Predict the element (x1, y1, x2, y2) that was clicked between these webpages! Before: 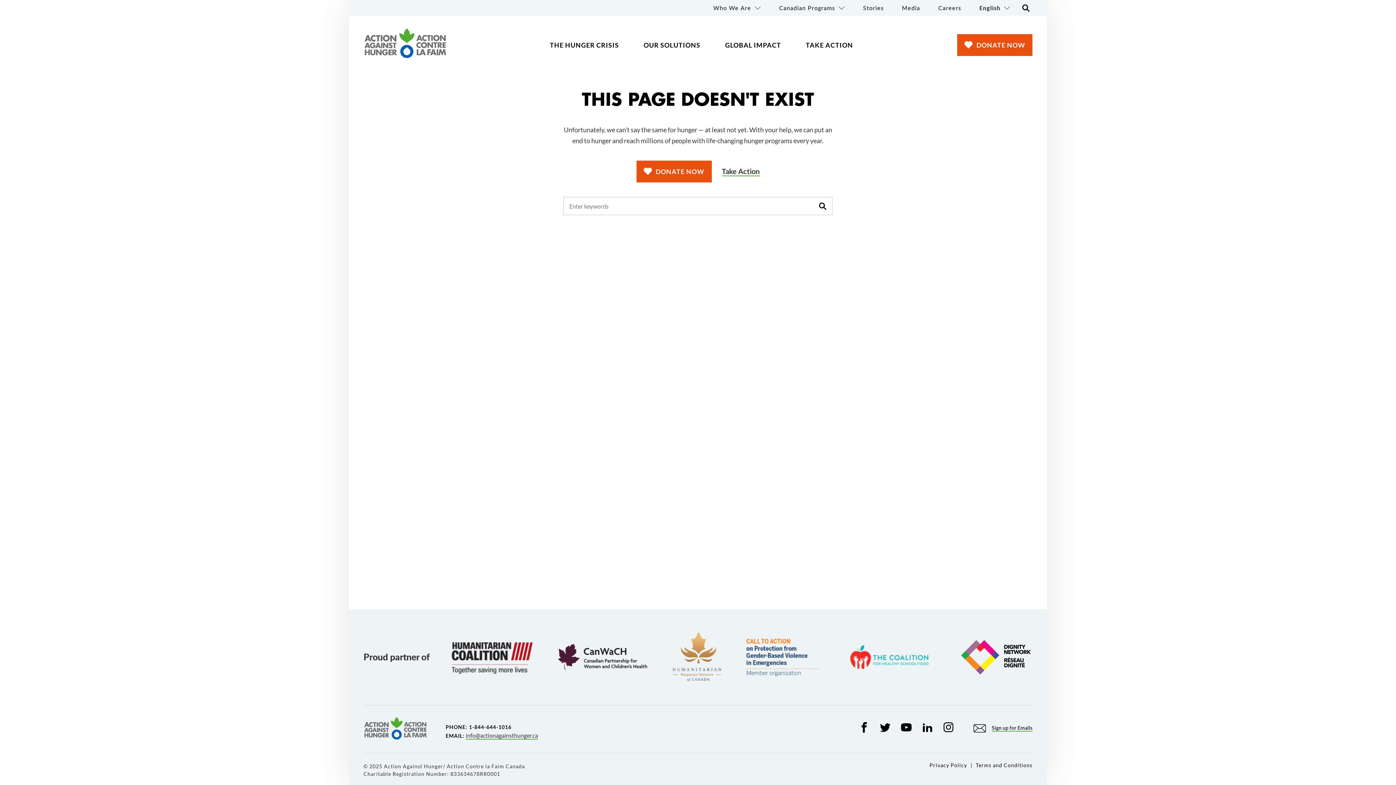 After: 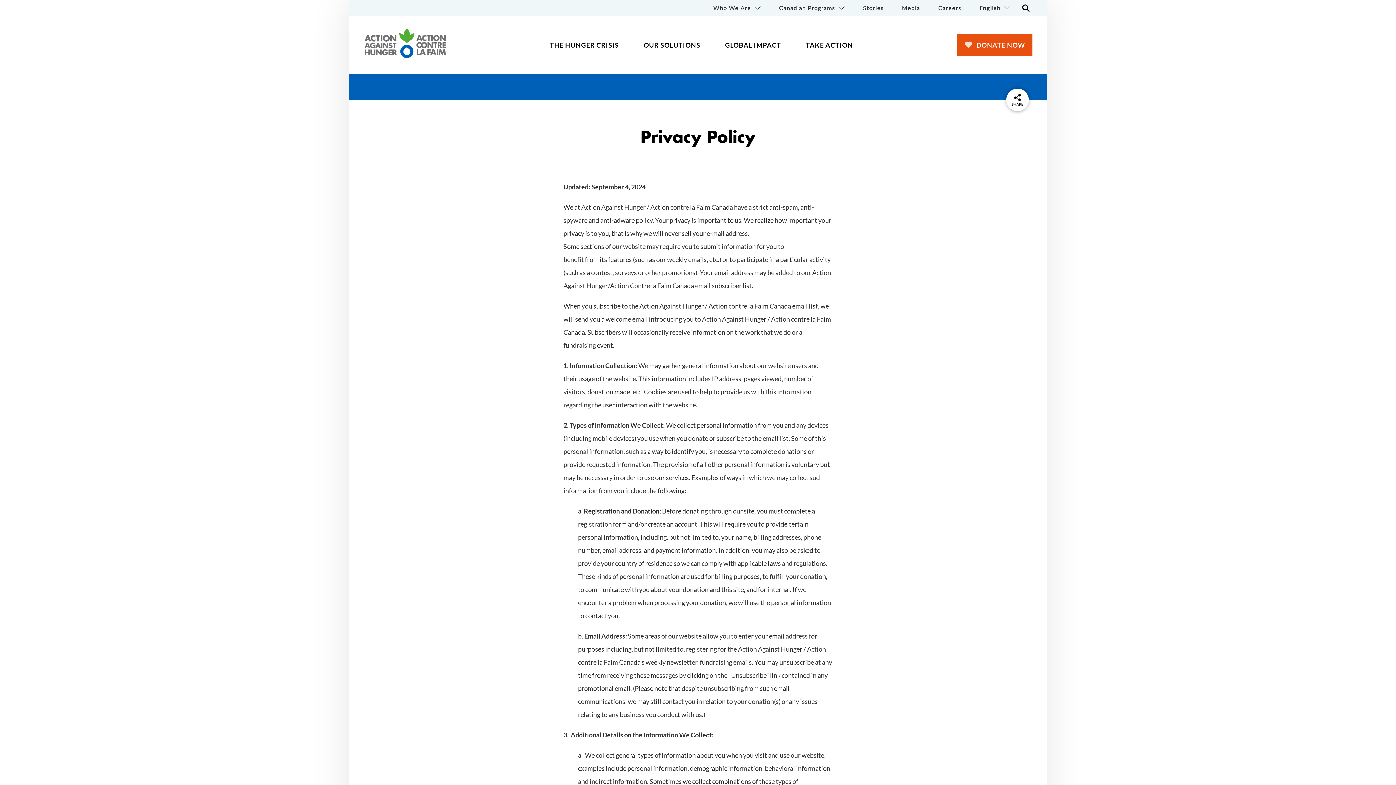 Action: label: Privacy Policy bbox: (929, 762, 967, 768)